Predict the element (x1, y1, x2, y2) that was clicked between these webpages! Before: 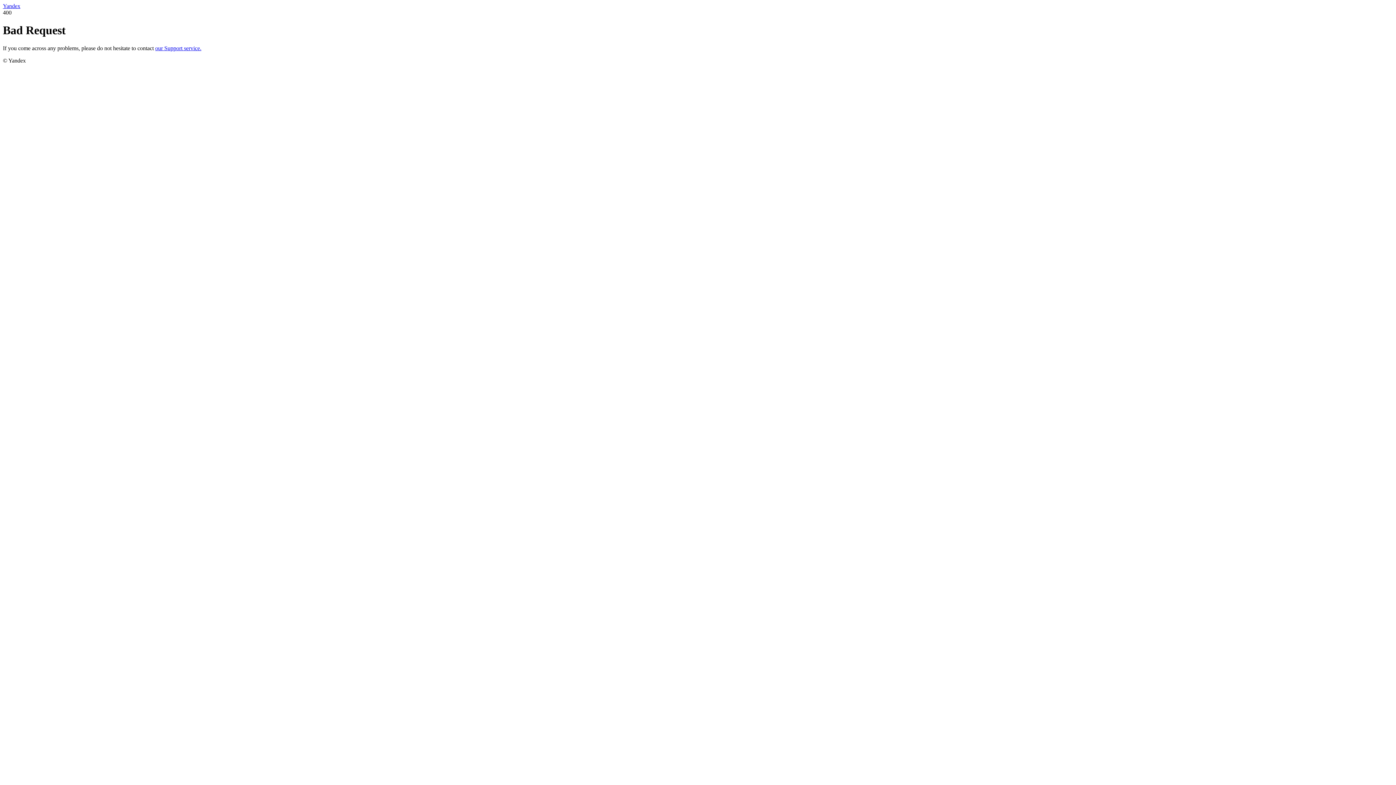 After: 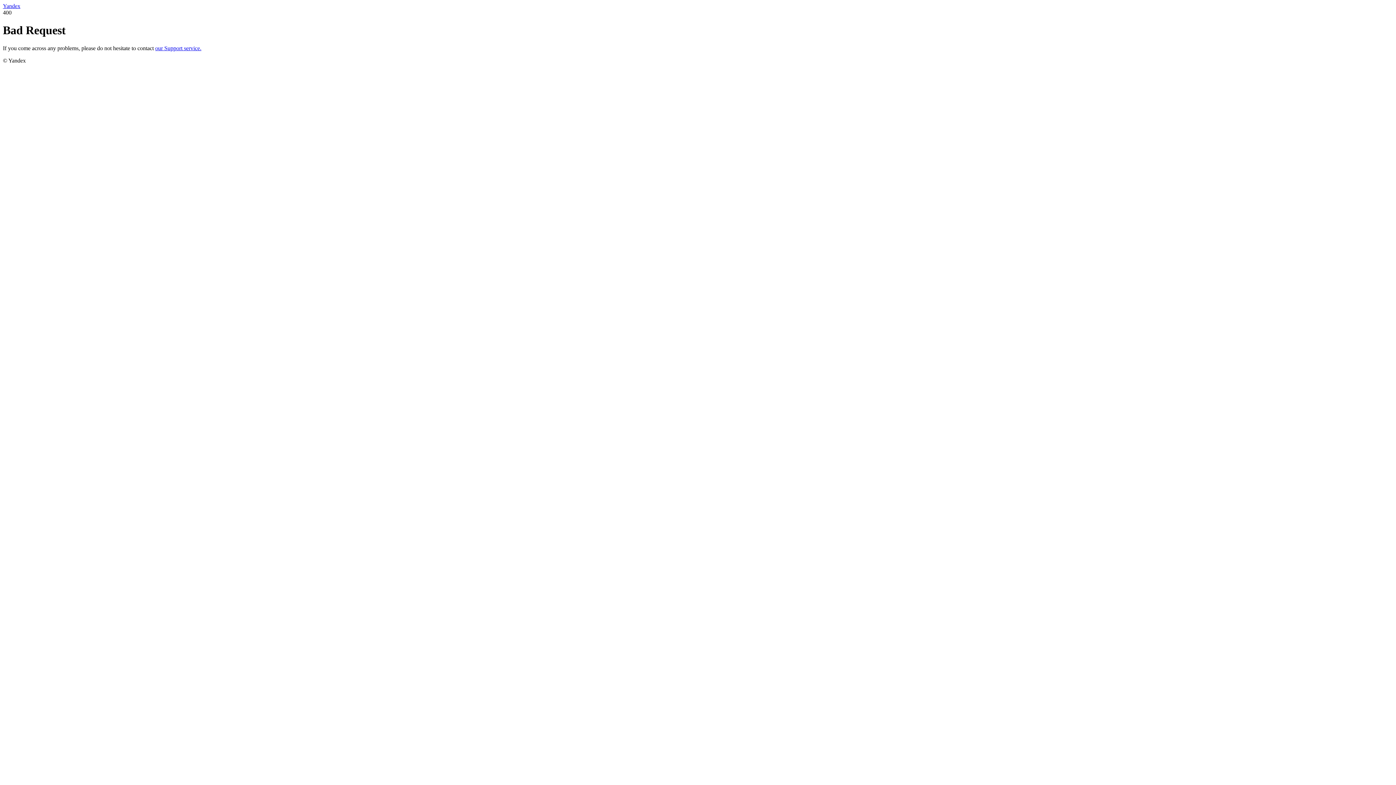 Action: label: our Support service. bbox: (155, 45, 201, 51)